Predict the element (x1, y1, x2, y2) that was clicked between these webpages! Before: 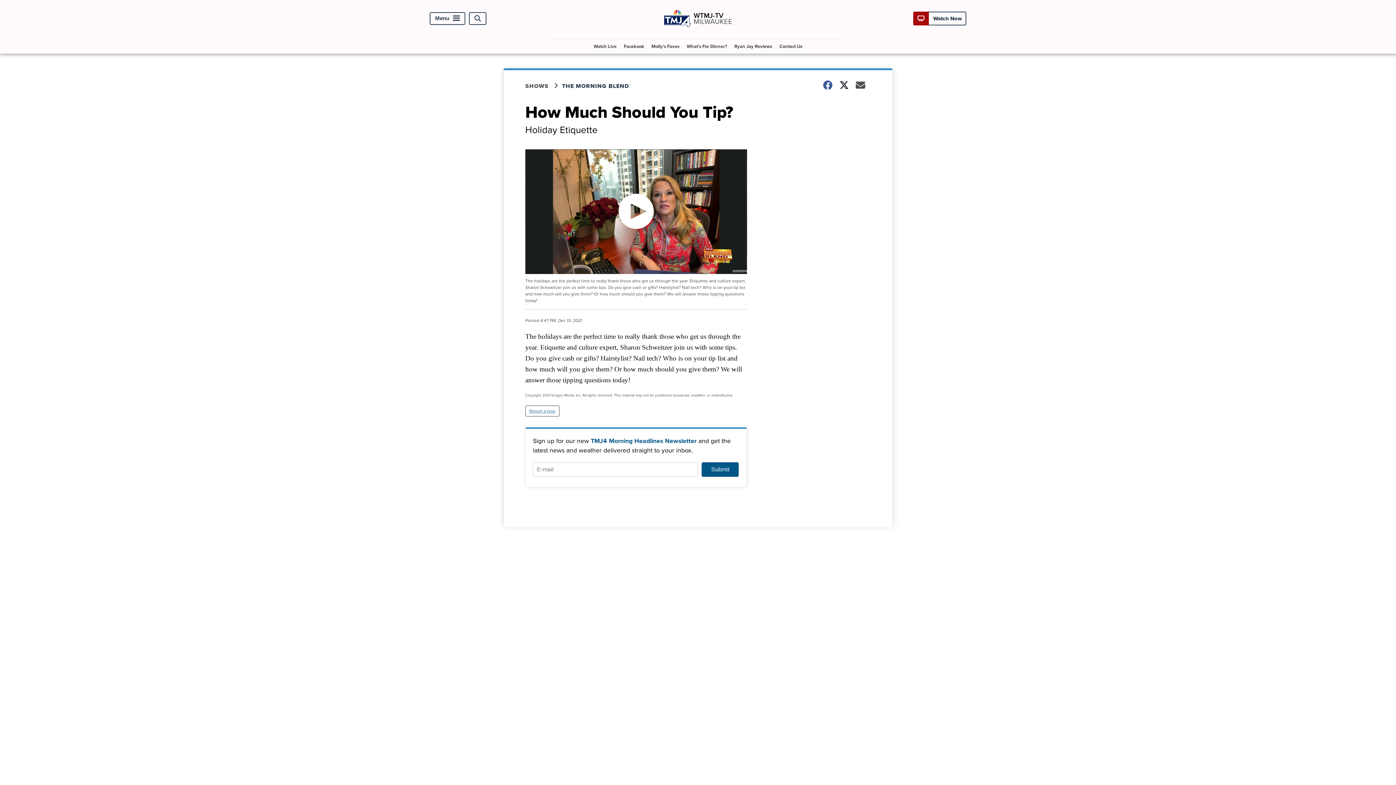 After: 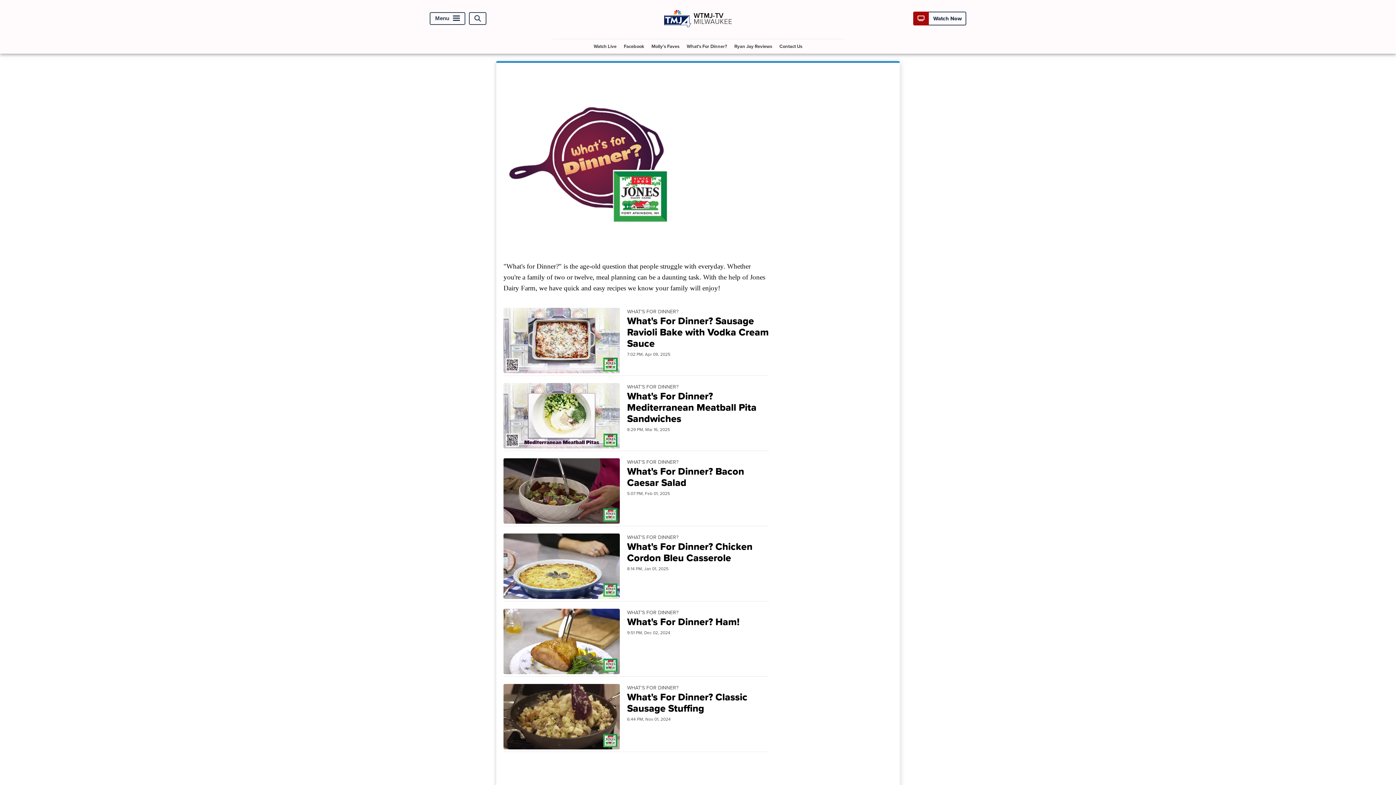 Action: bbox: (684, 39, 730, 53) label: What's For Dinner?